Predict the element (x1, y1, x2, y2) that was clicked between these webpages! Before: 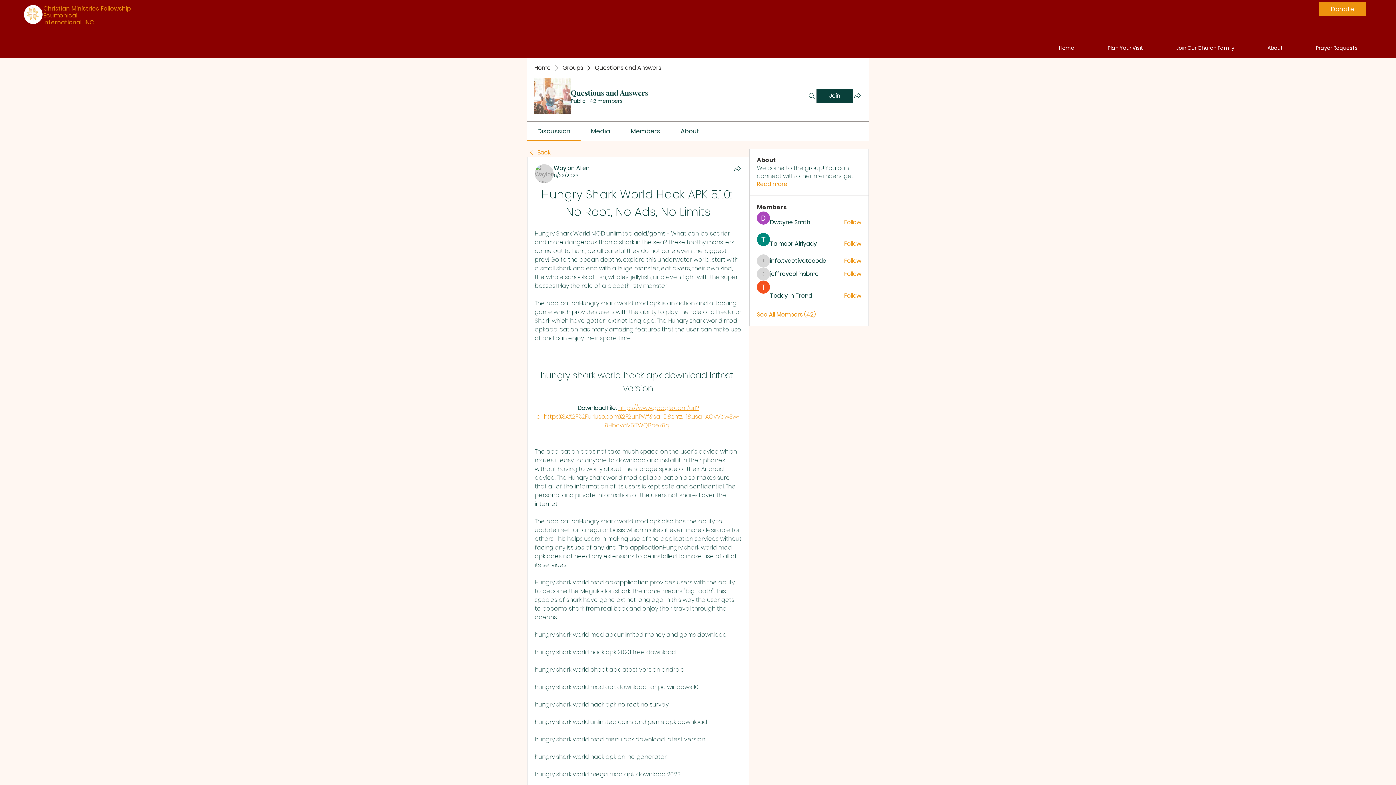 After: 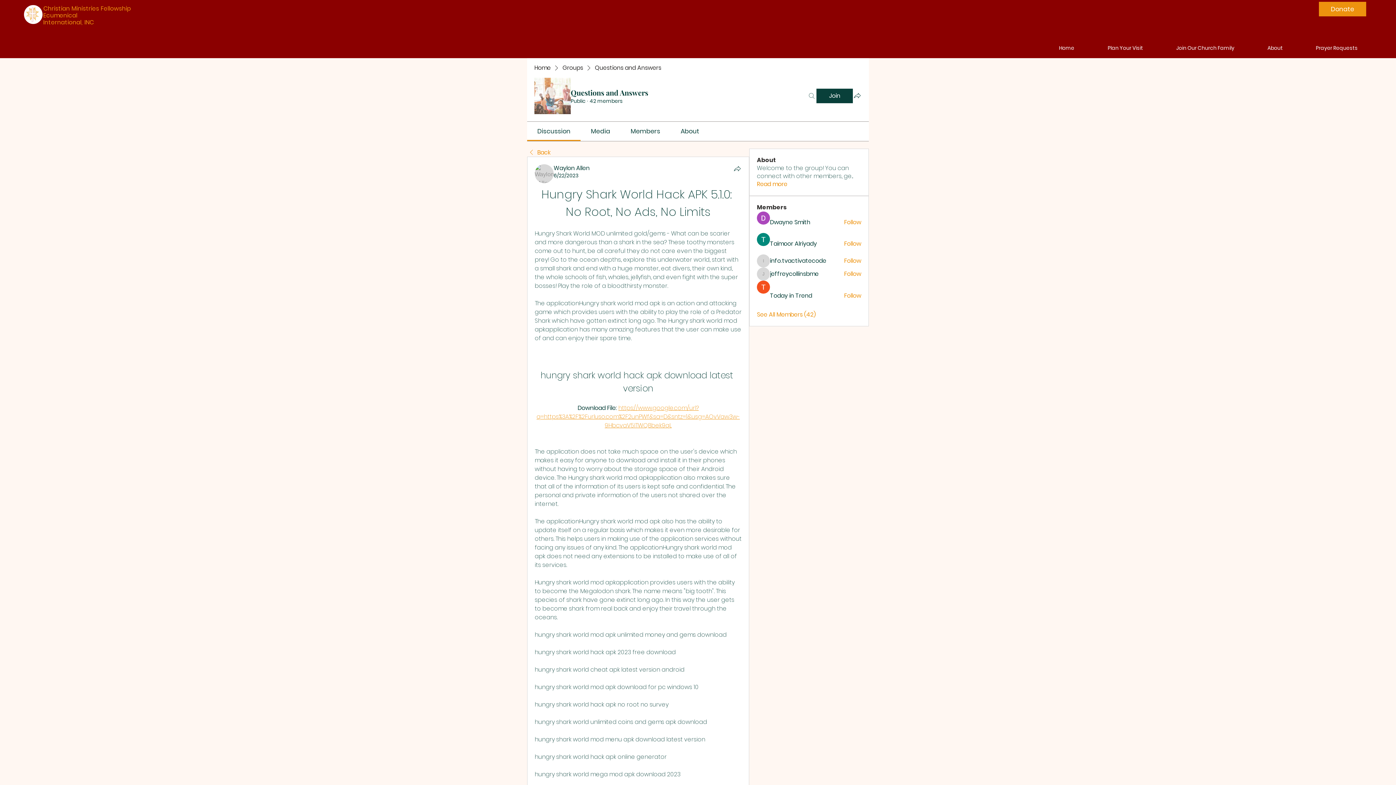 Action: bbox: (807, 88, 816, 103) label: Search